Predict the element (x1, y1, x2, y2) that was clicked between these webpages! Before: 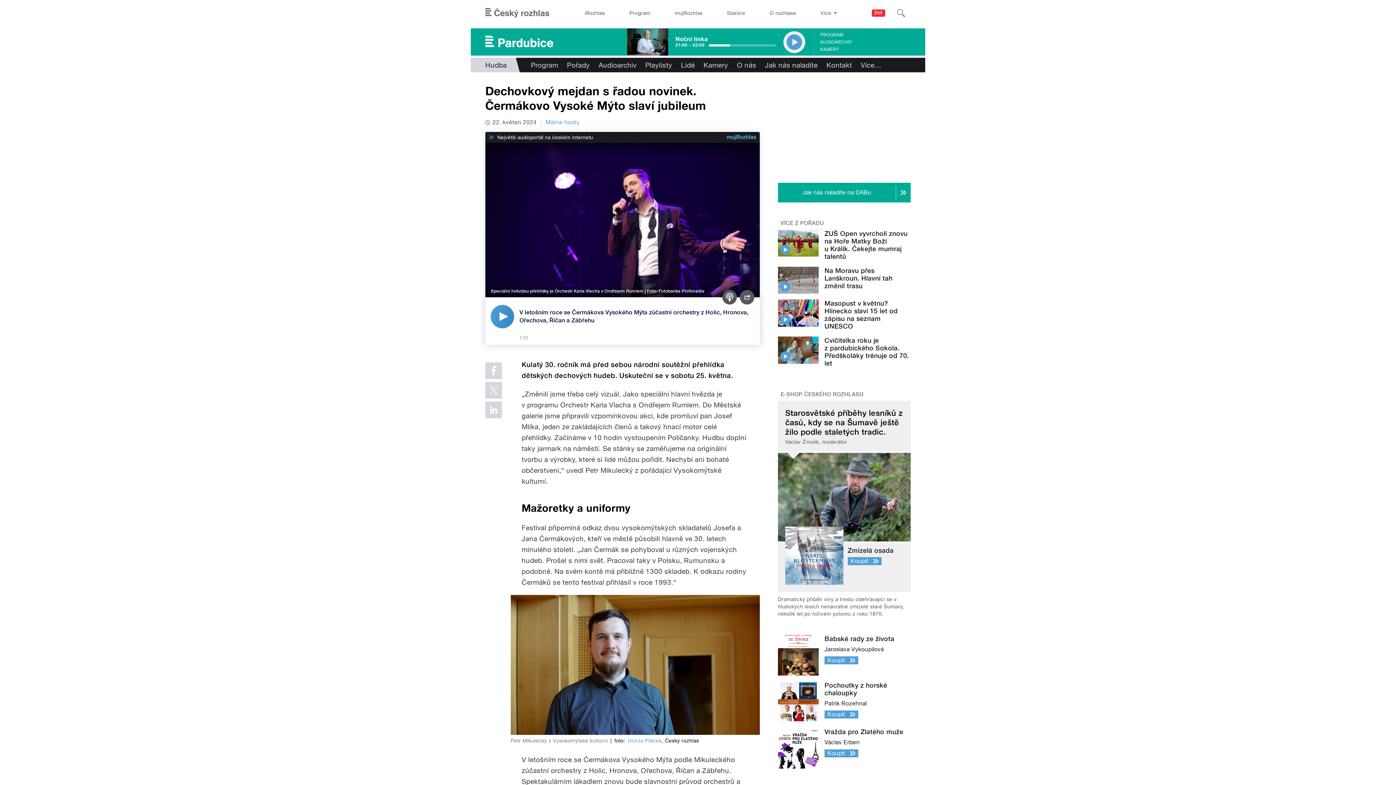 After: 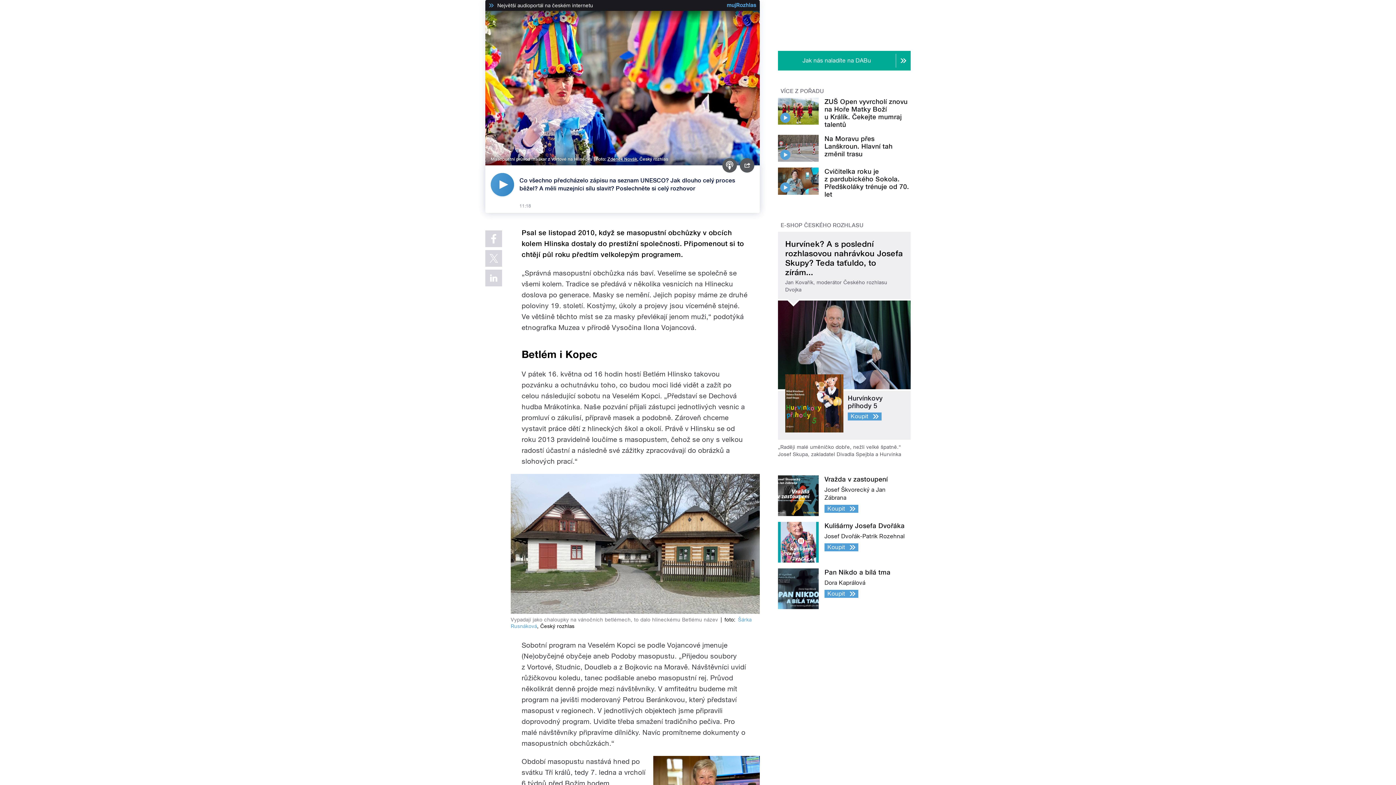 Action: bbox: (780, 314, 790, 324)